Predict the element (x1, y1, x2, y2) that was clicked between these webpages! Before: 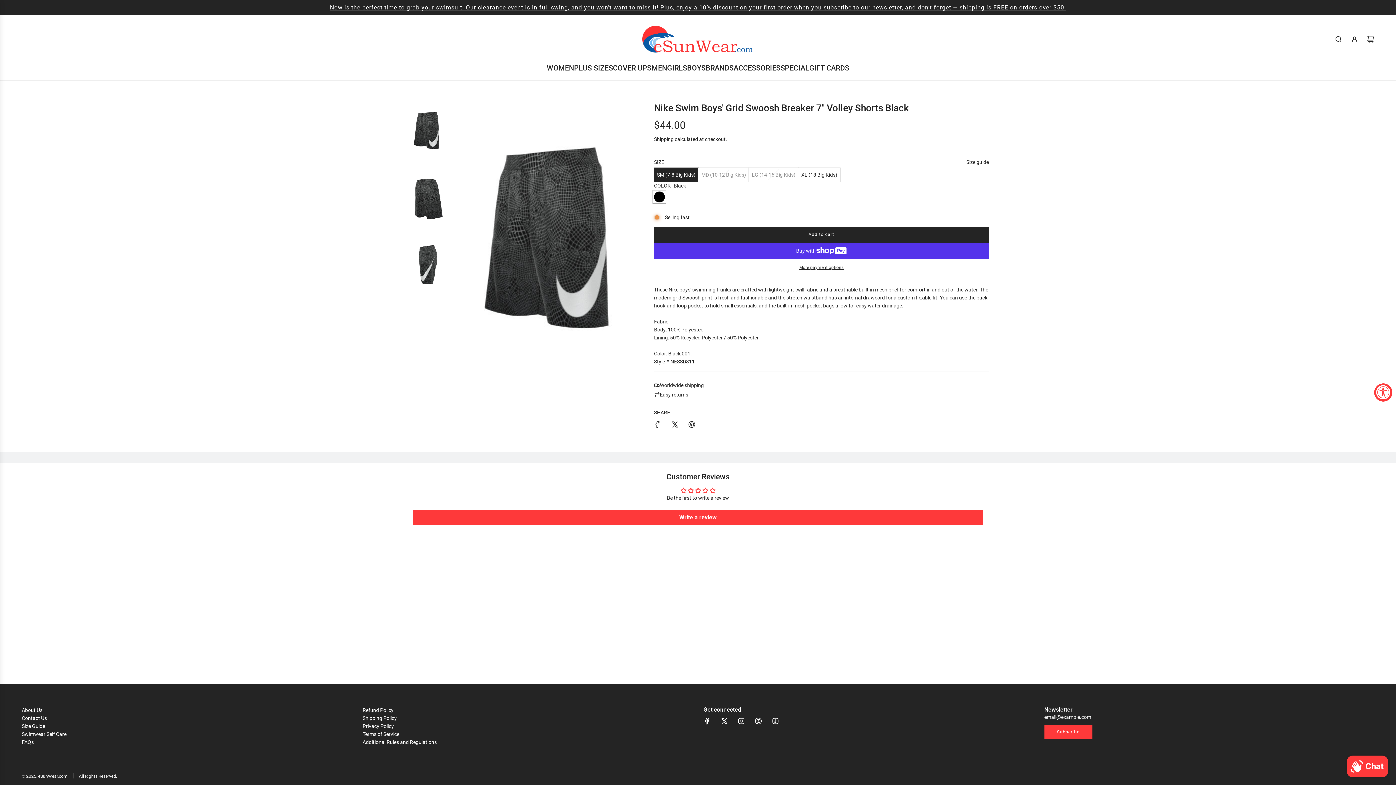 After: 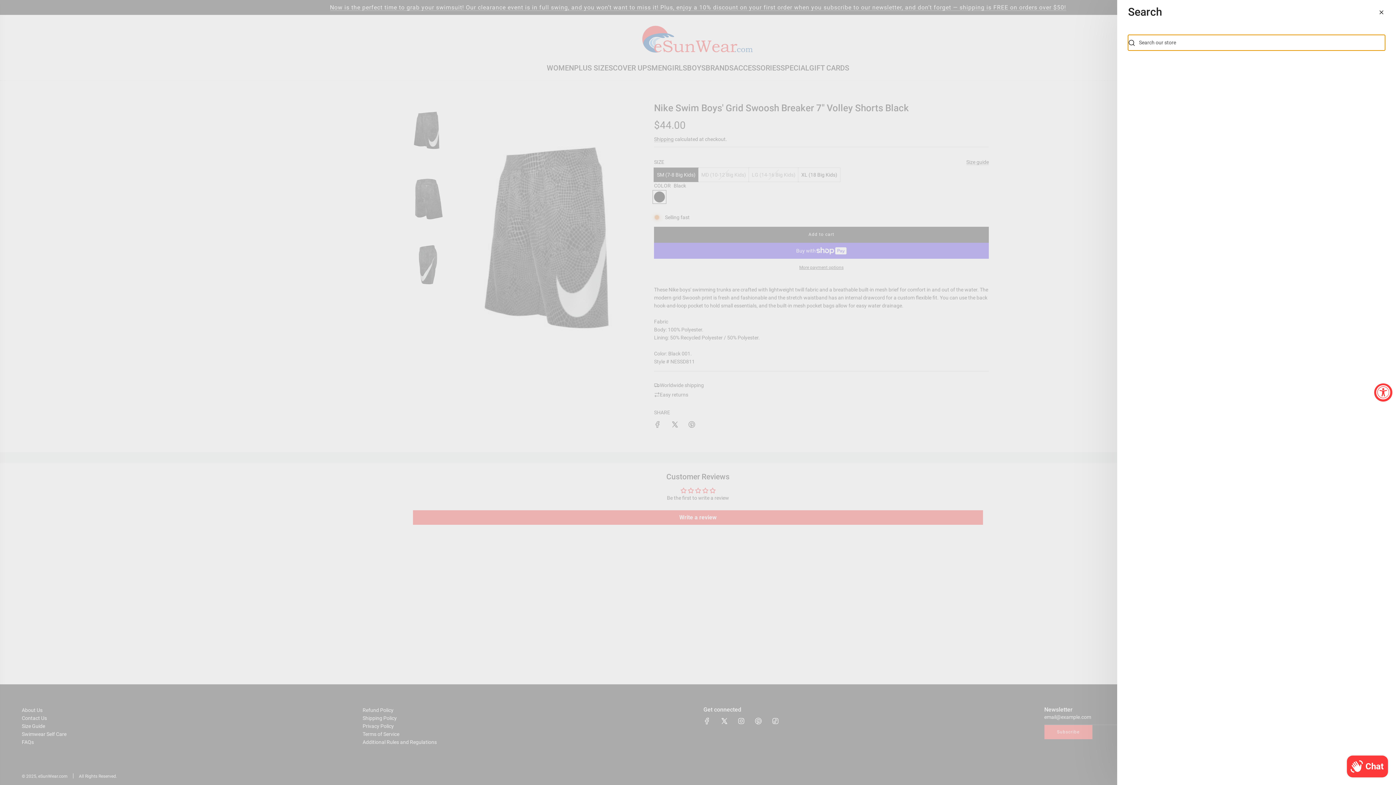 Action: label: Search bbox: (1330, 31, 1346, 47)